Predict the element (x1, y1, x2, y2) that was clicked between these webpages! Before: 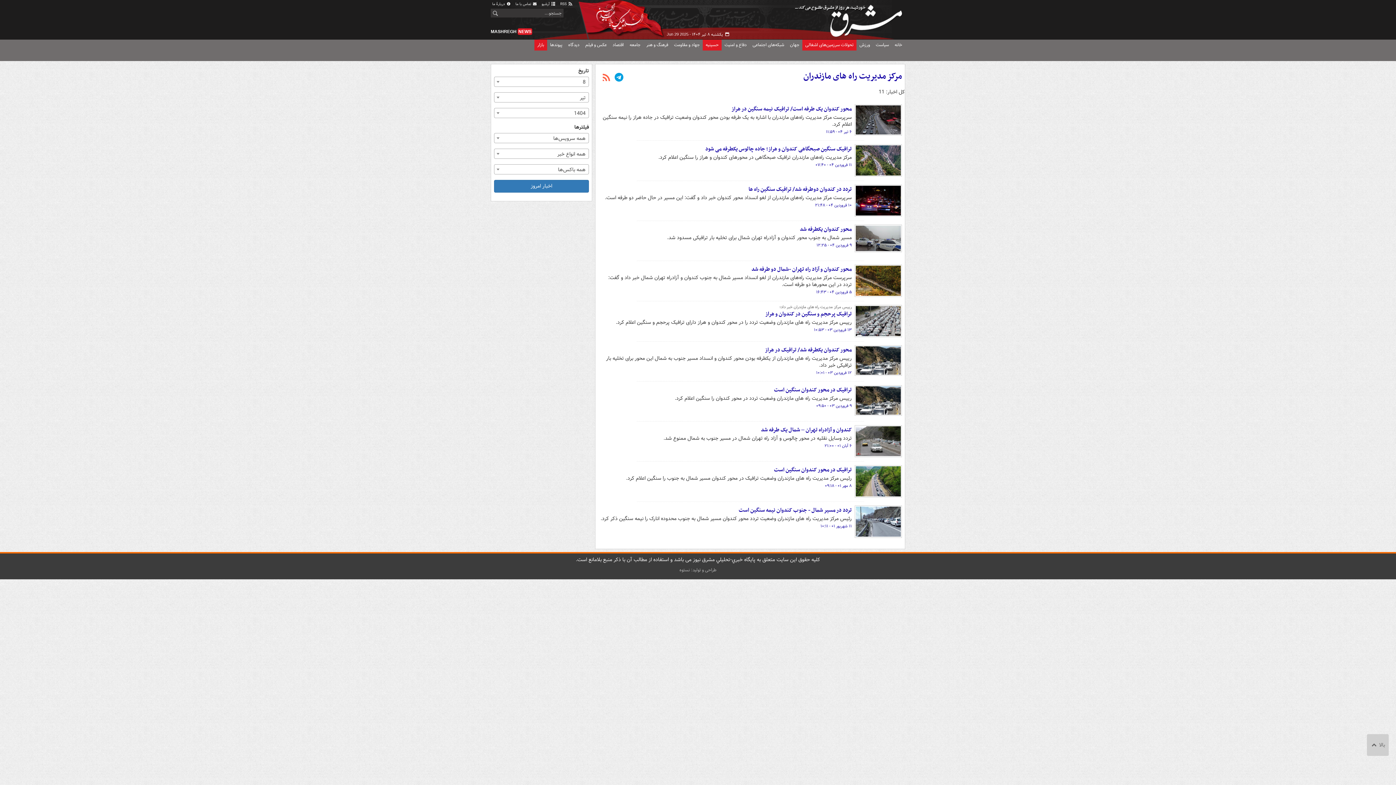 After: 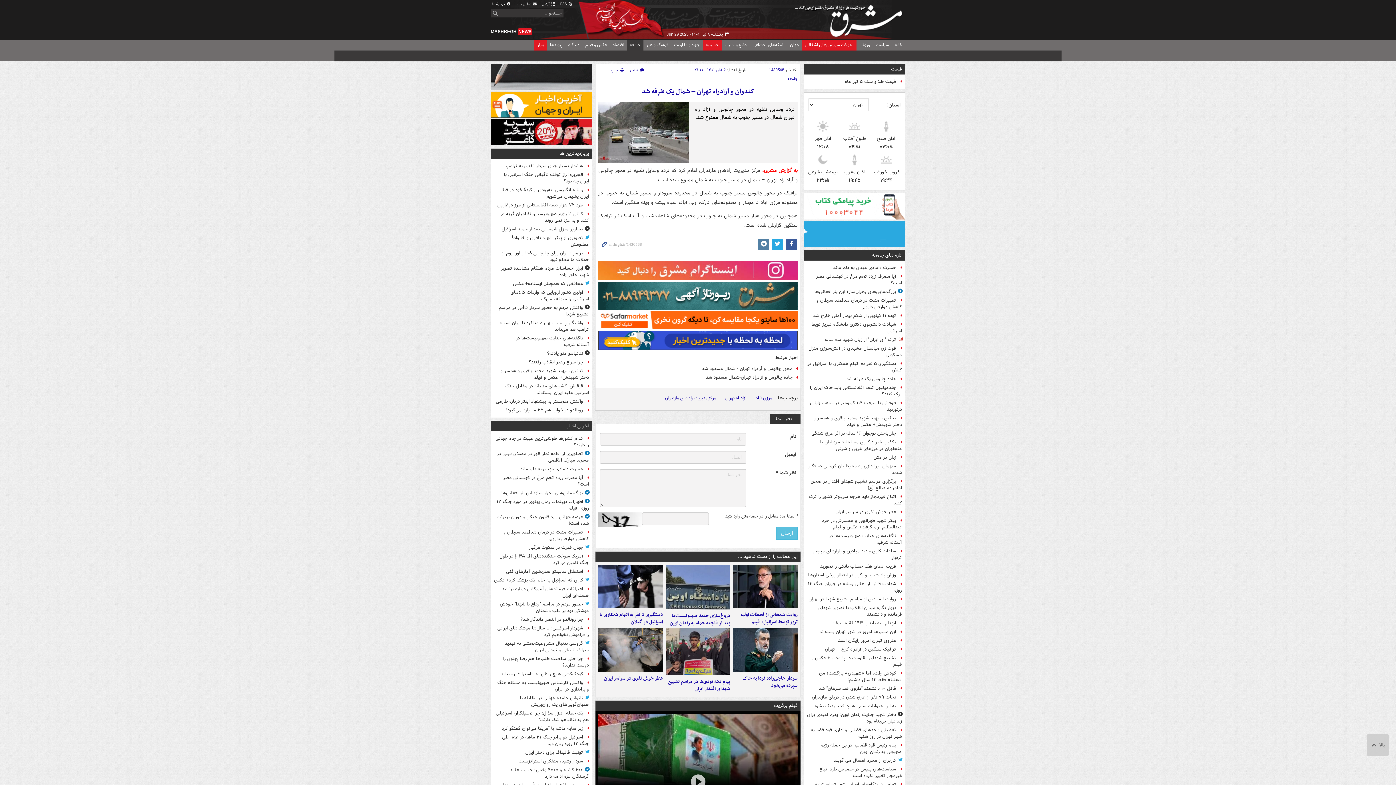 Action: bbox: (856, 426, 901, 456)